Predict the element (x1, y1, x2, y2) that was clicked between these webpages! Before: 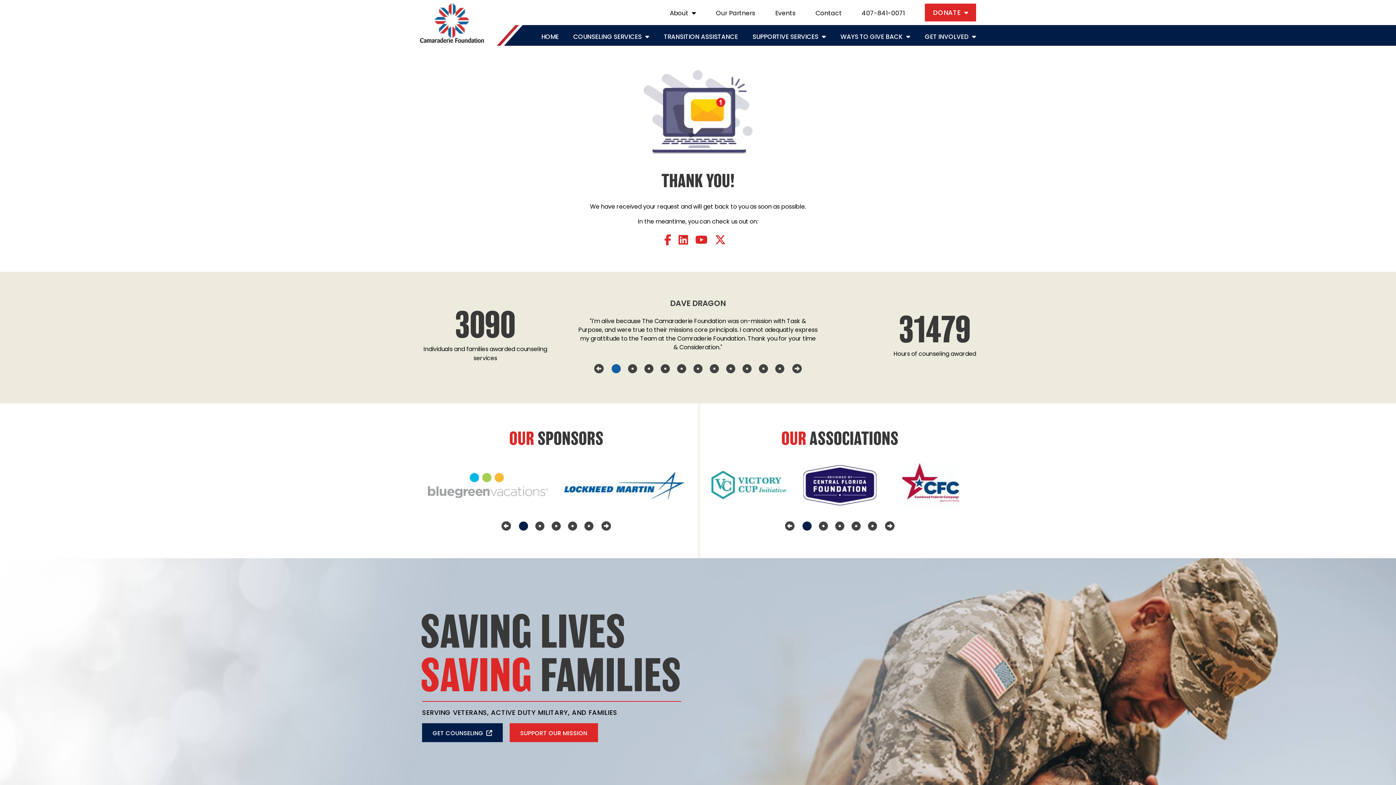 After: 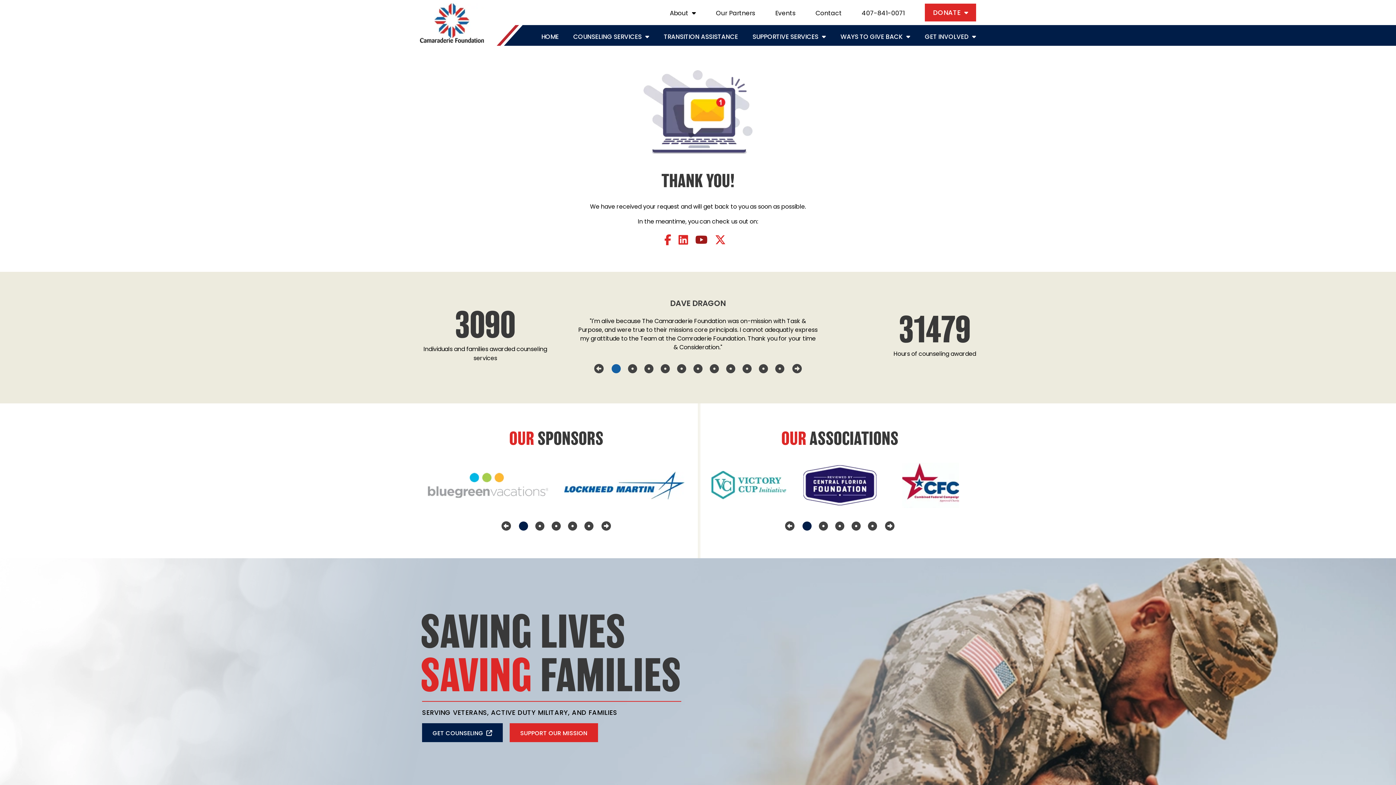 Action: bbox: (695, 235, 707, 246) label: Font Awesome